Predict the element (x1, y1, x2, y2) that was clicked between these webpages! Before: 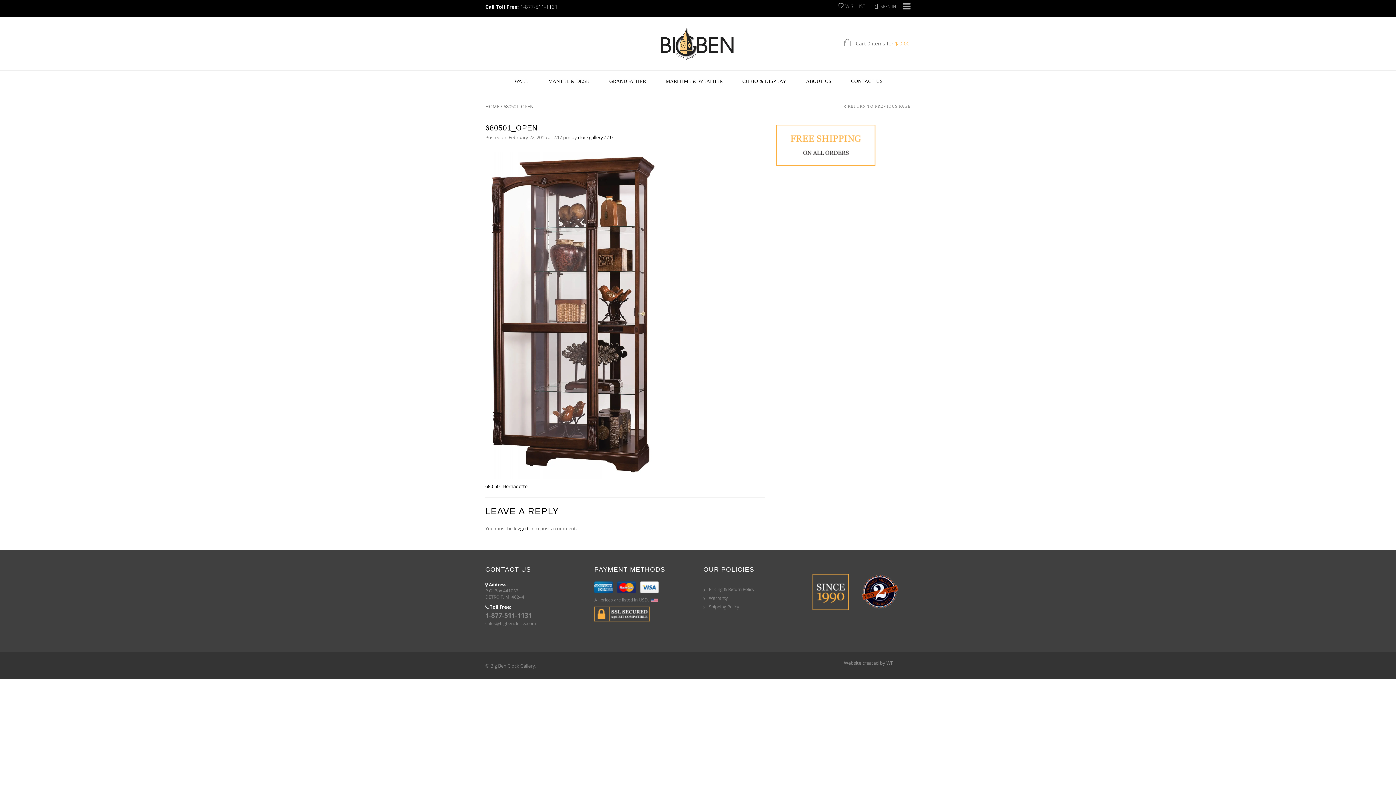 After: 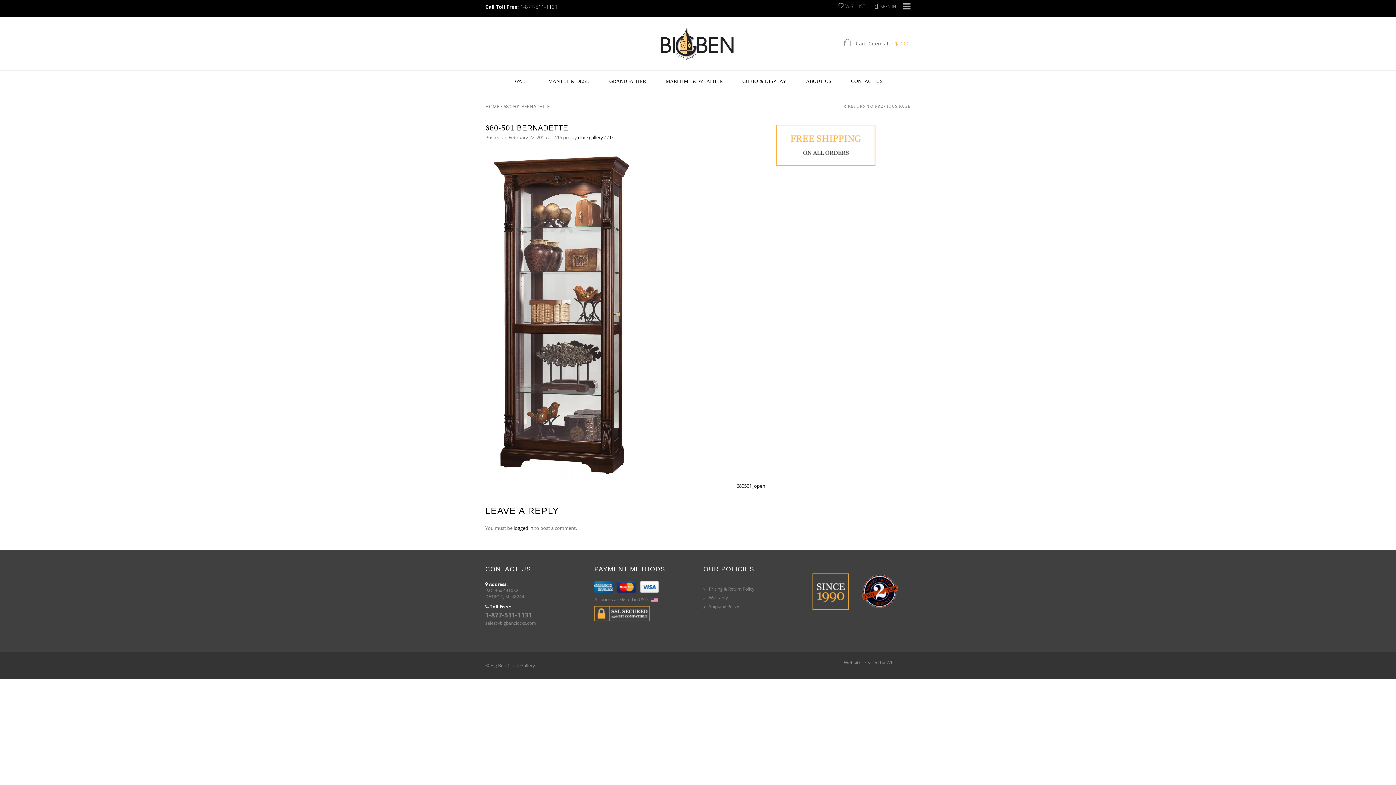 Action: bbox: (485, 483, 527, 489) label: 680-501 Bernadette